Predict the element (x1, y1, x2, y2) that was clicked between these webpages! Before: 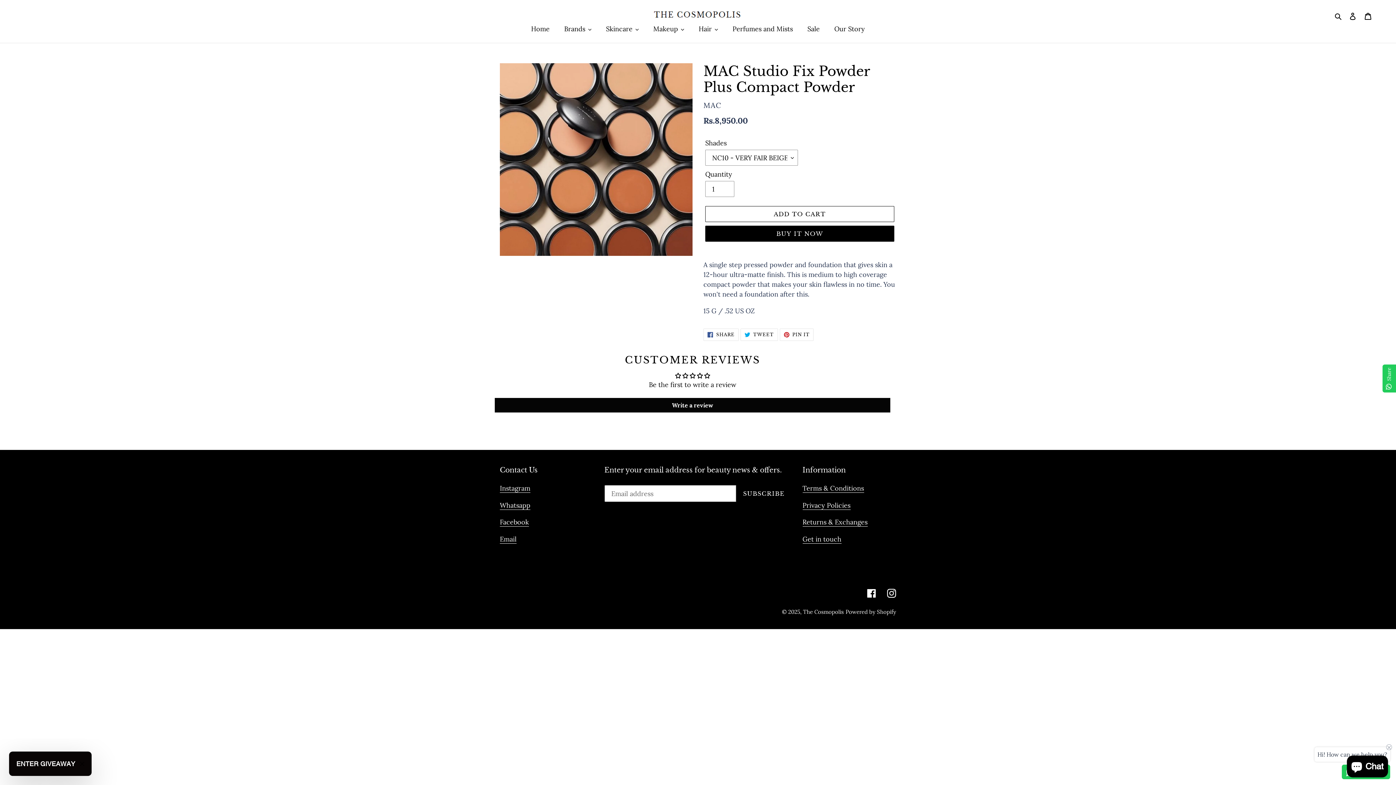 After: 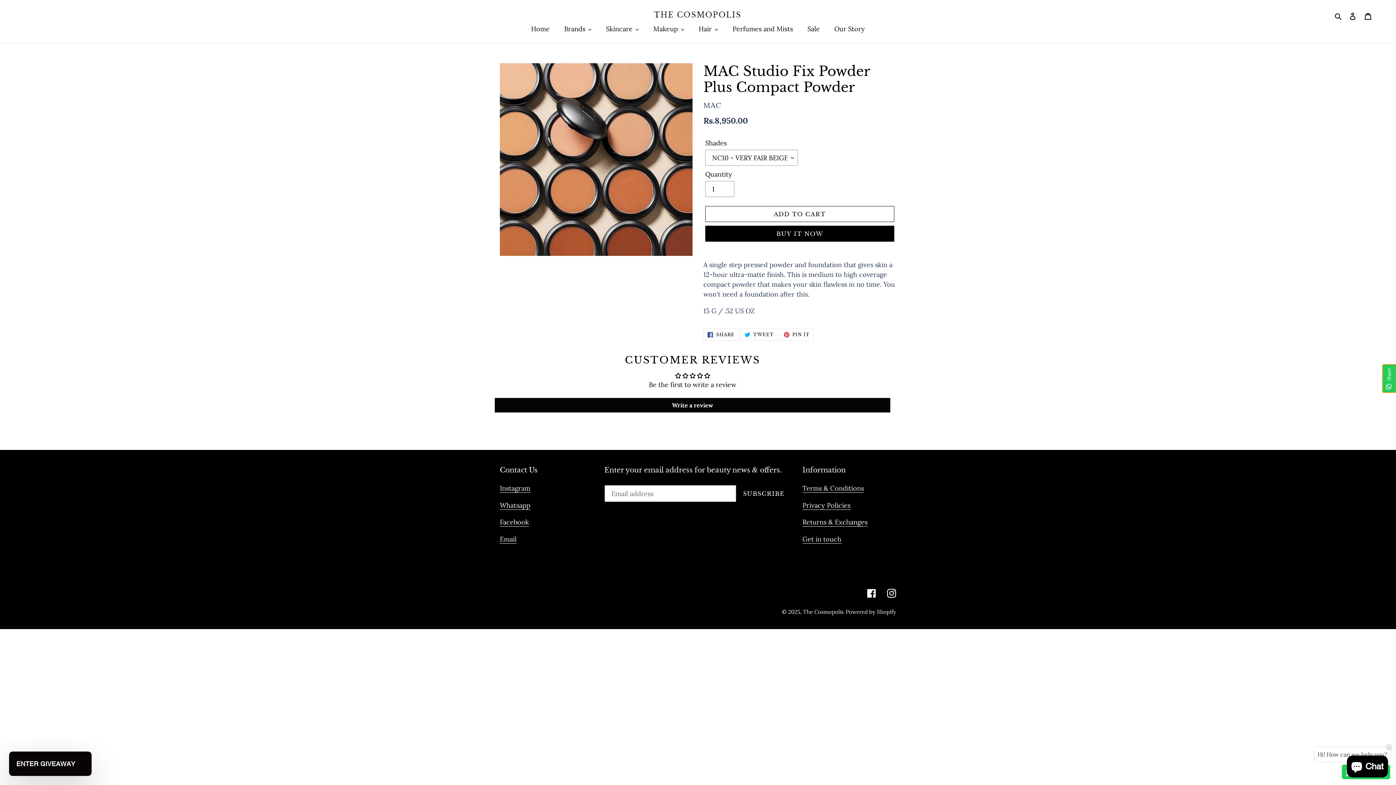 Action: label: Share bbox: (1382, 364, 1396, 392)